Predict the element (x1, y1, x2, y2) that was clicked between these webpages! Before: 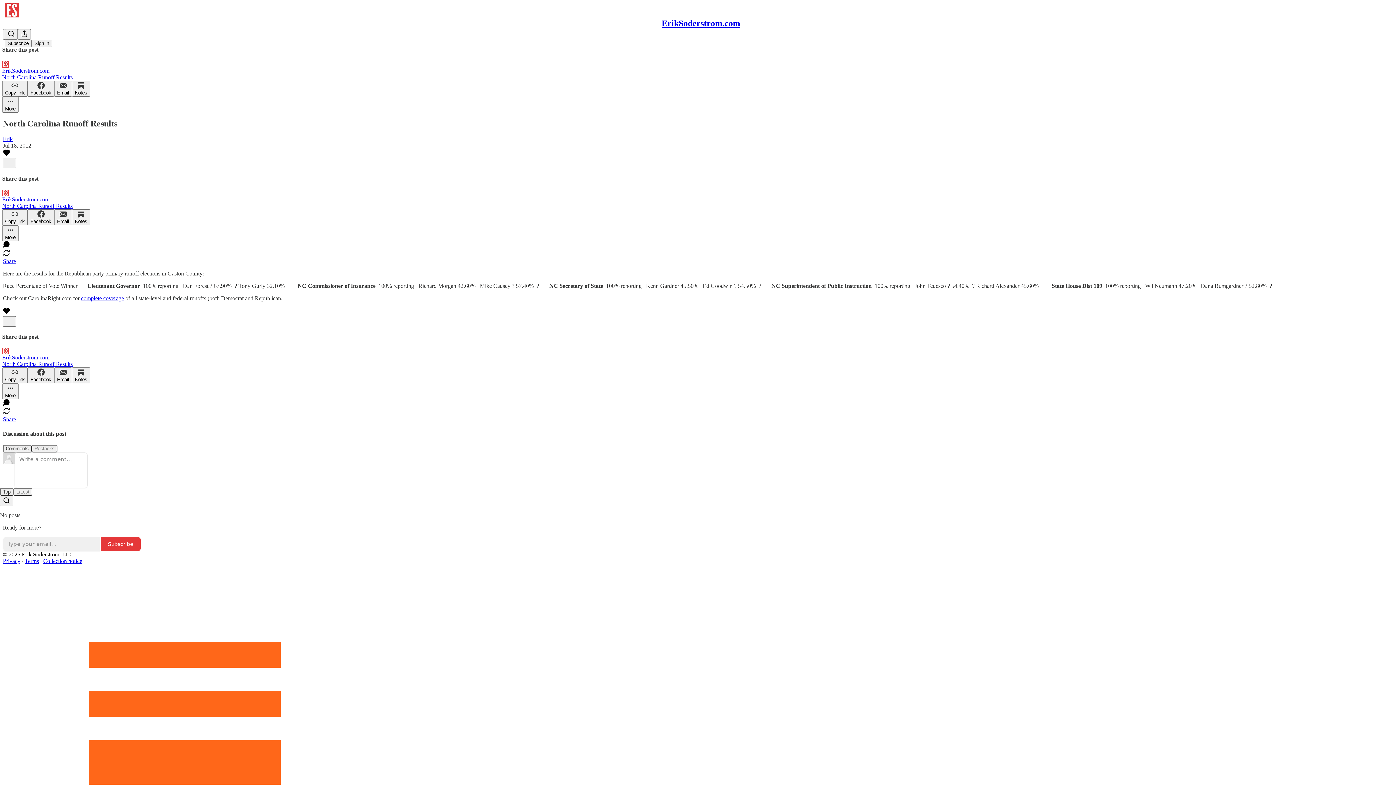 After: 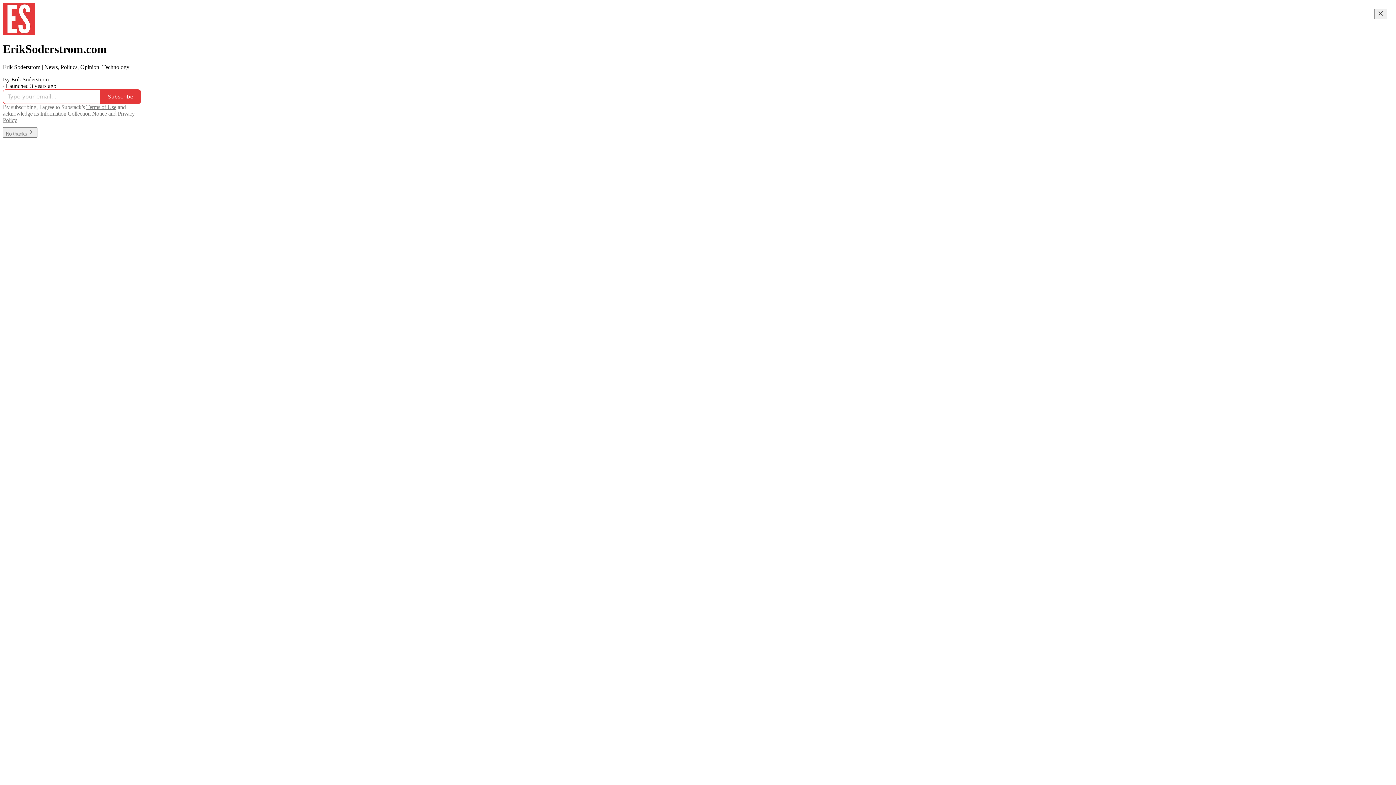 Action: bbox: (661, 18, 740, 28) label: ErikSoderstrom.com